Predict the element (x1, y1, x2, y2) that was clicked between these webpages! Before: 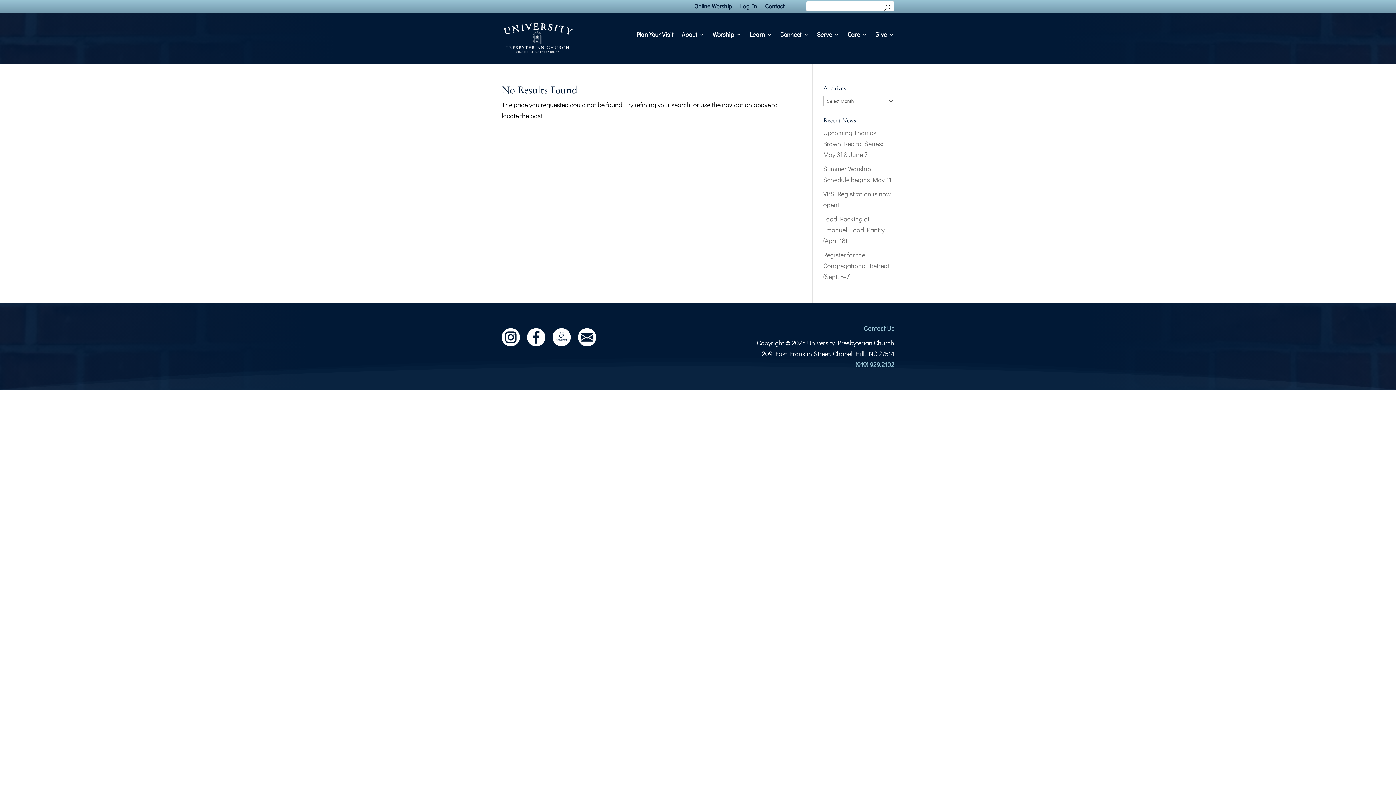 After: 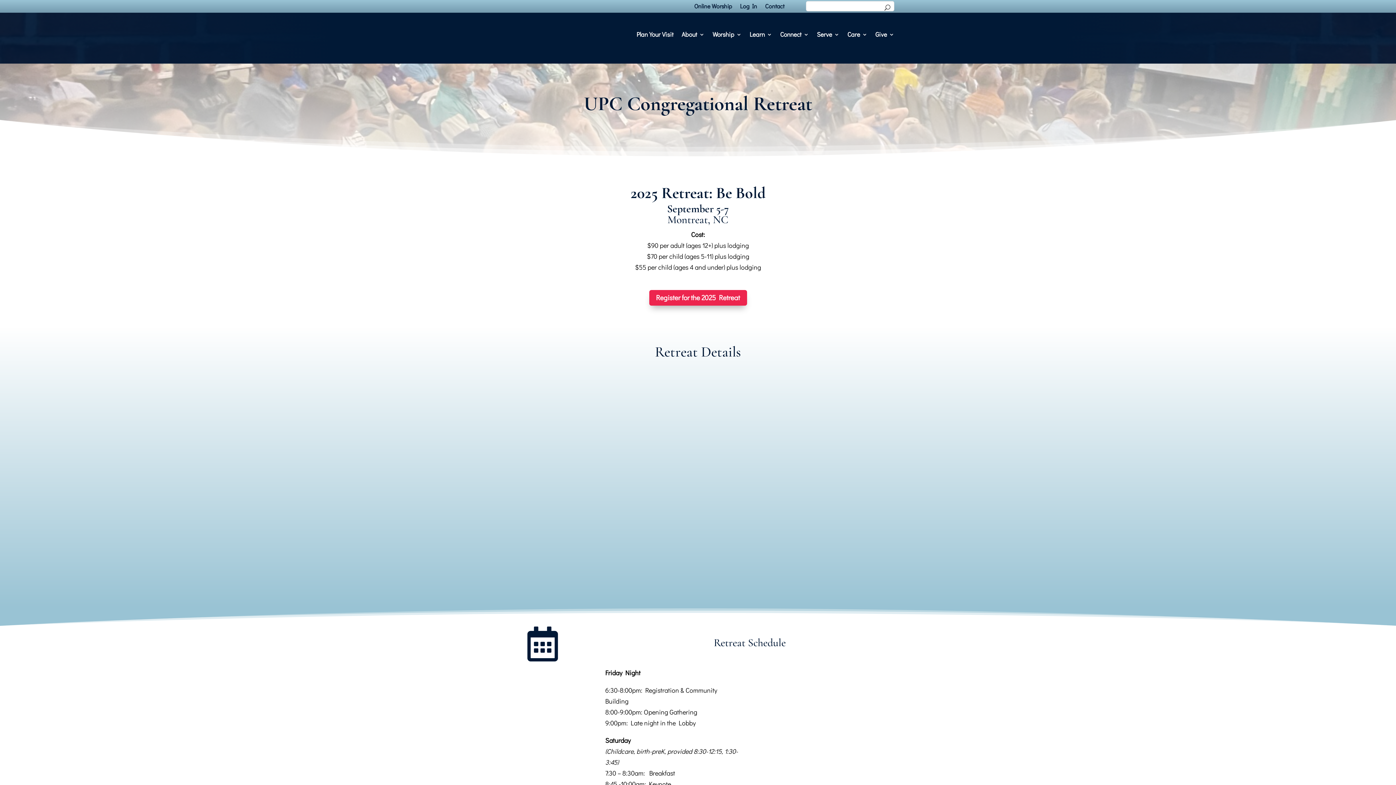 Action: label: Register for the Congregational Retreat! (Sept. 5-7) bbox: (823, 250, 891, 281)